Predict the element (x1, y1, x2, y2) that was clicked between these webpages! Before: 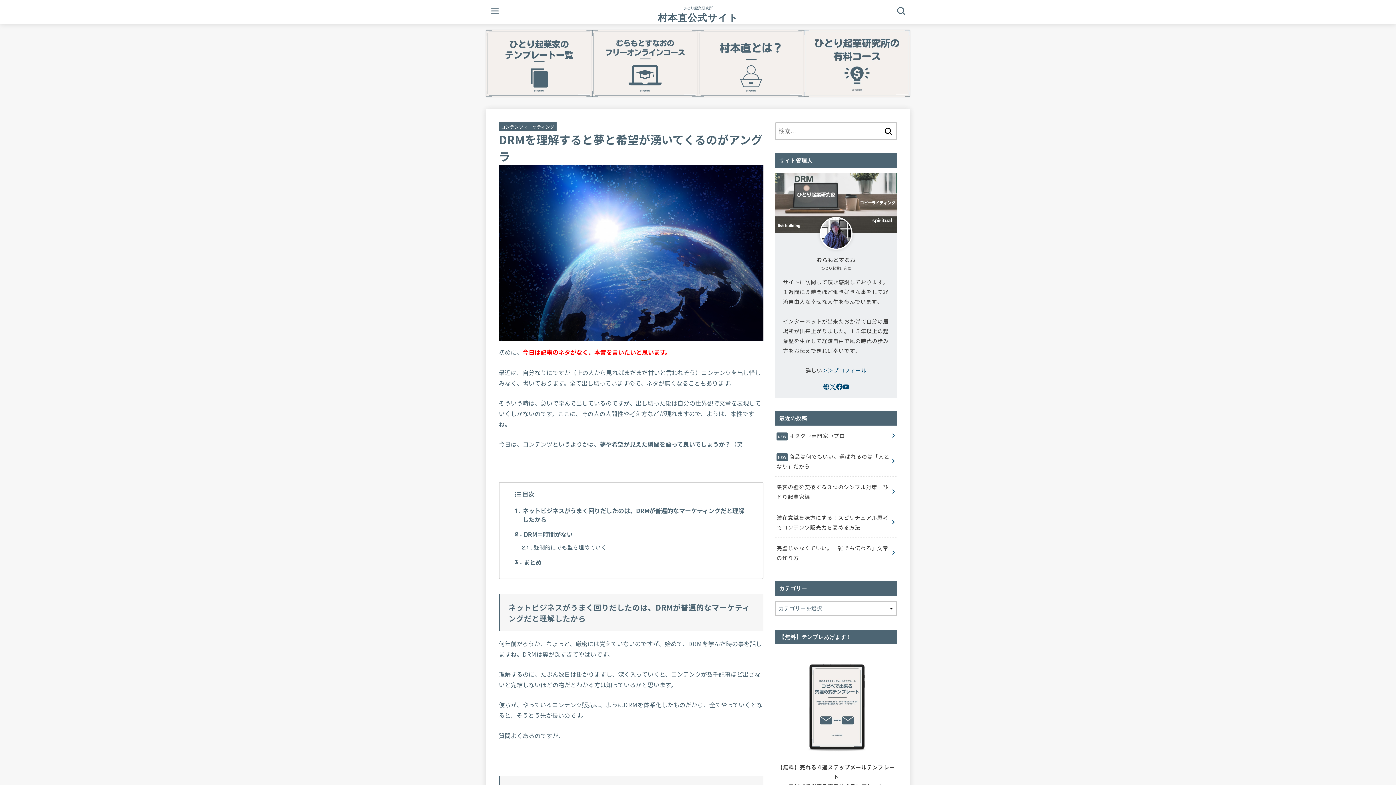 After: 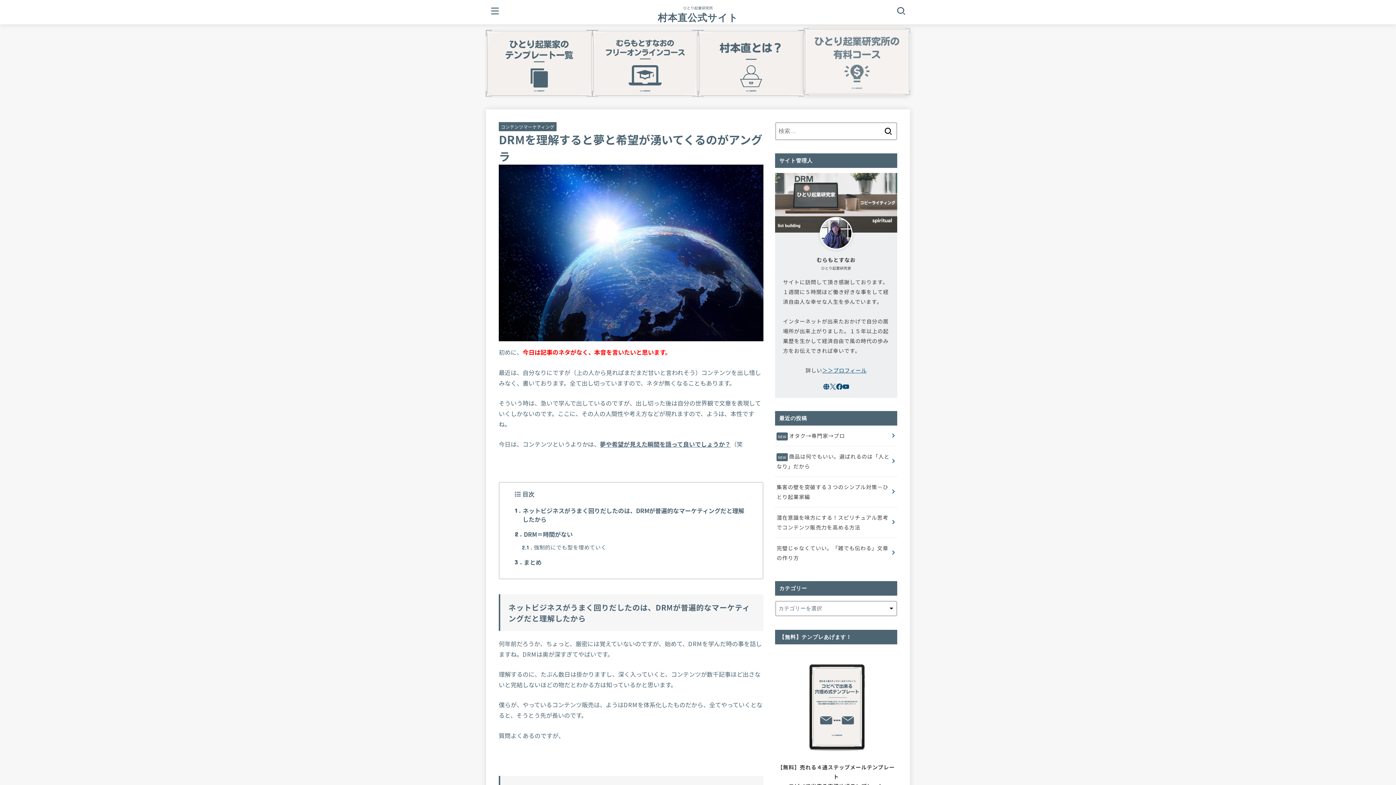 Action: bbox: (804, 30, 910, 96)